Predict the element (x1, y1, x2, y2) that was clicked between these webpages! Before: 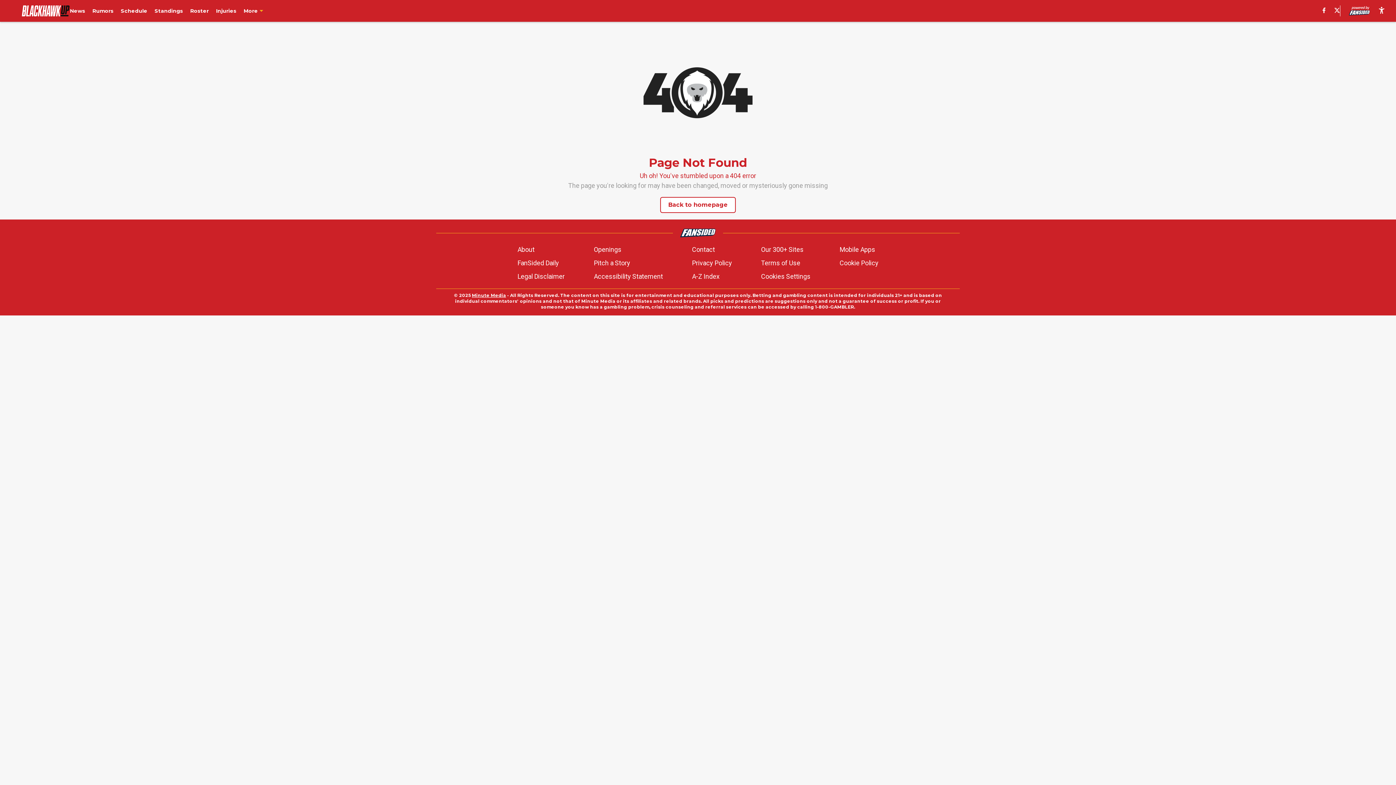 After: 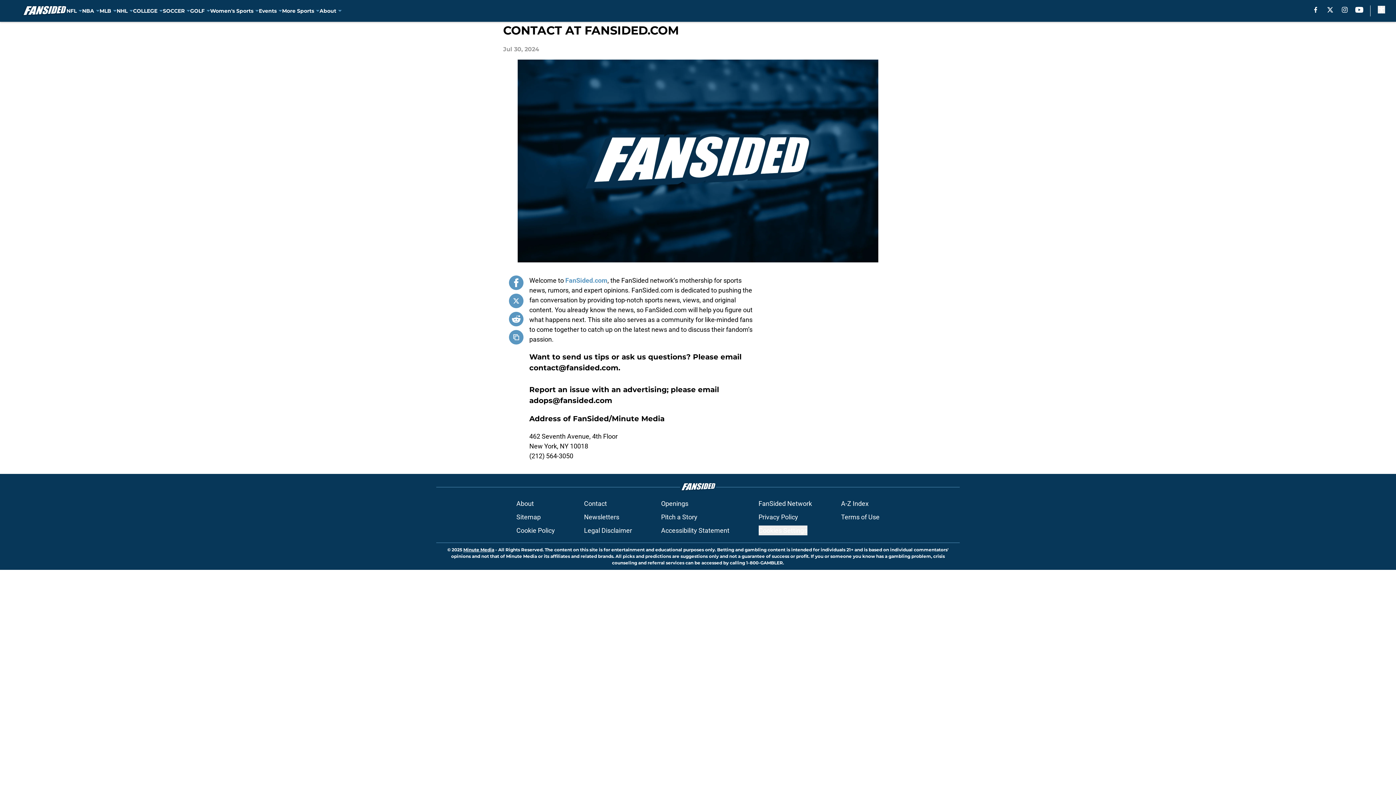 Action: label: Contact bbox: (692, 244, 715, 254)